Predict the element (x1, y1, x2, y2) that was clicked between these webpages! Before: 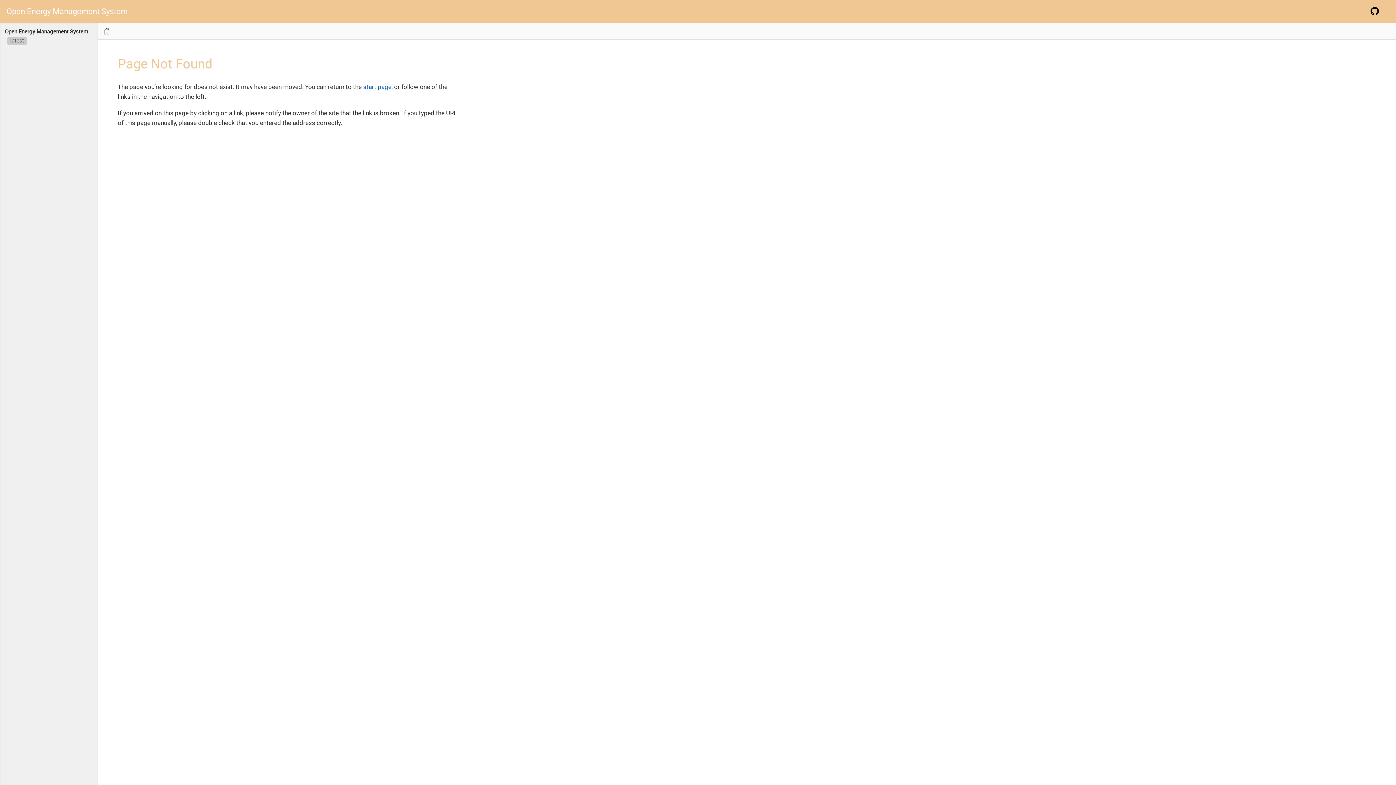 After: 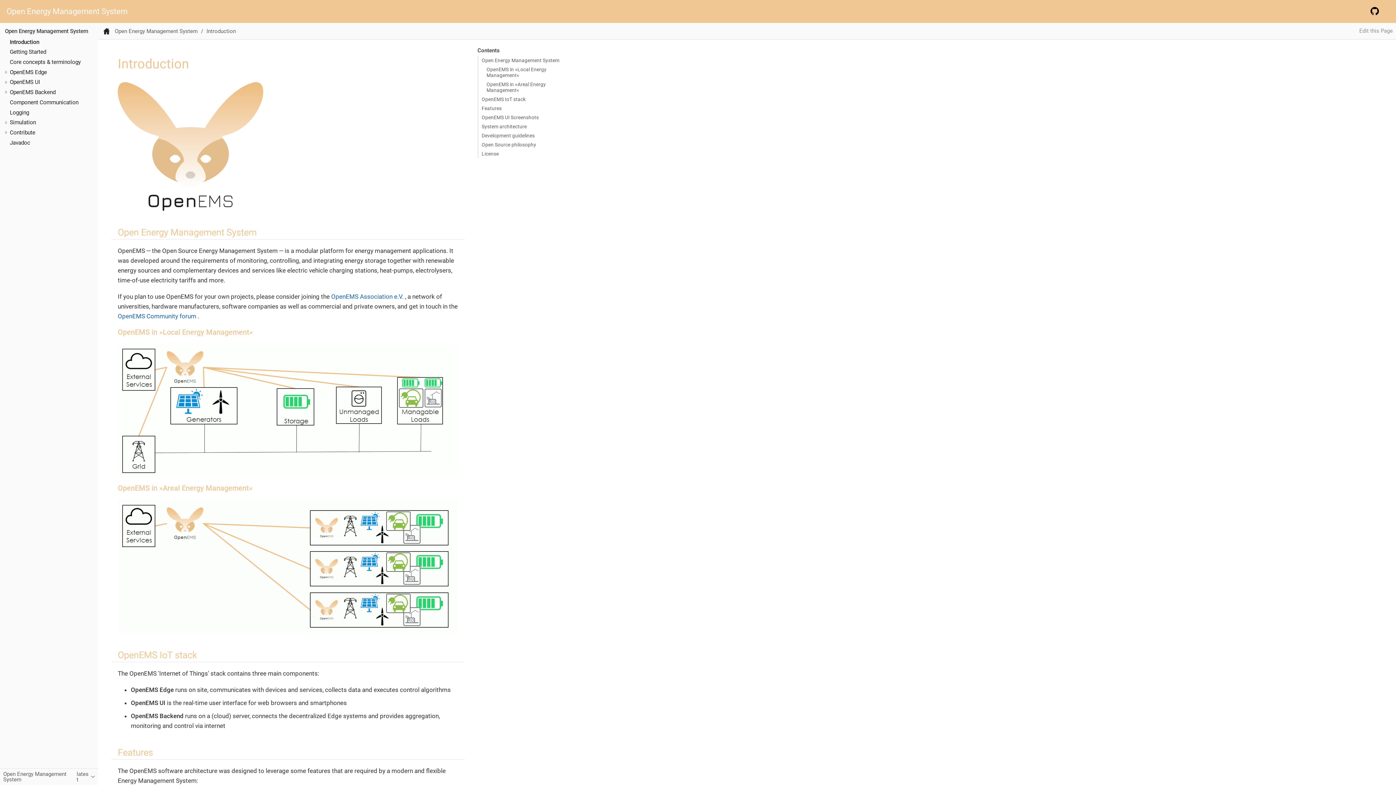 Action: bbox: (7, 36, 26, 44) label: latest